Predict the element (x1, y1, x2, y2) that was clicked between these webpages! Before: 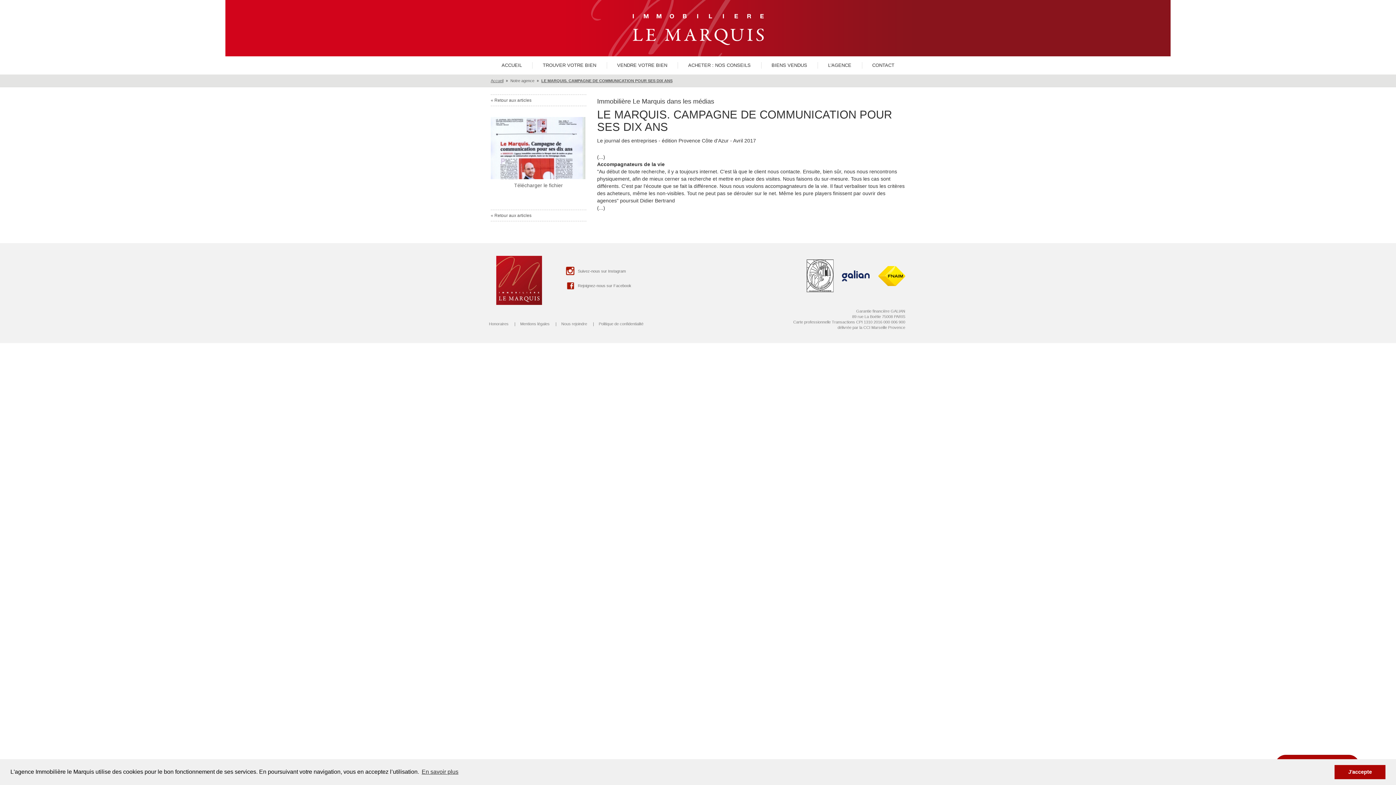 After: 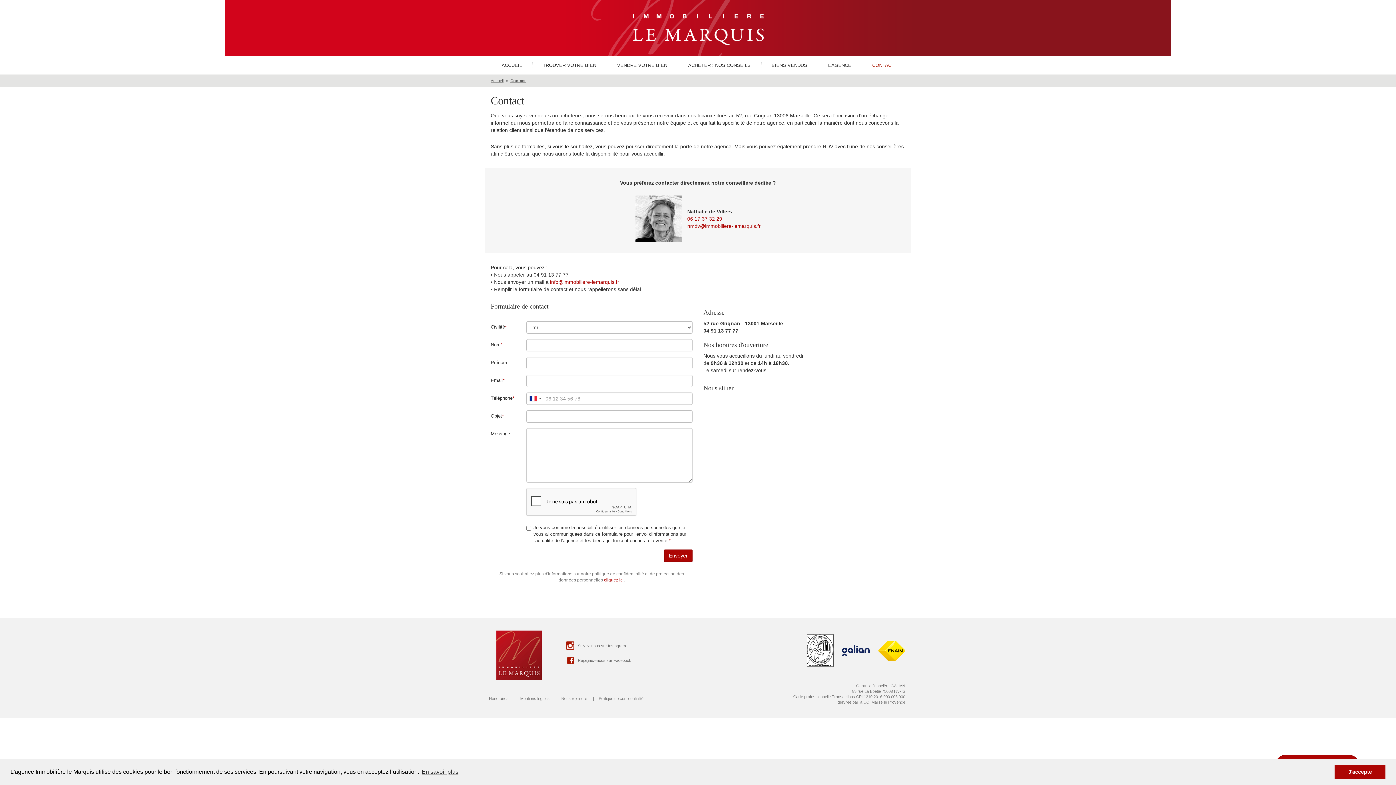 Action: bbox: (862, 56, 905, 74) label: CONTACT